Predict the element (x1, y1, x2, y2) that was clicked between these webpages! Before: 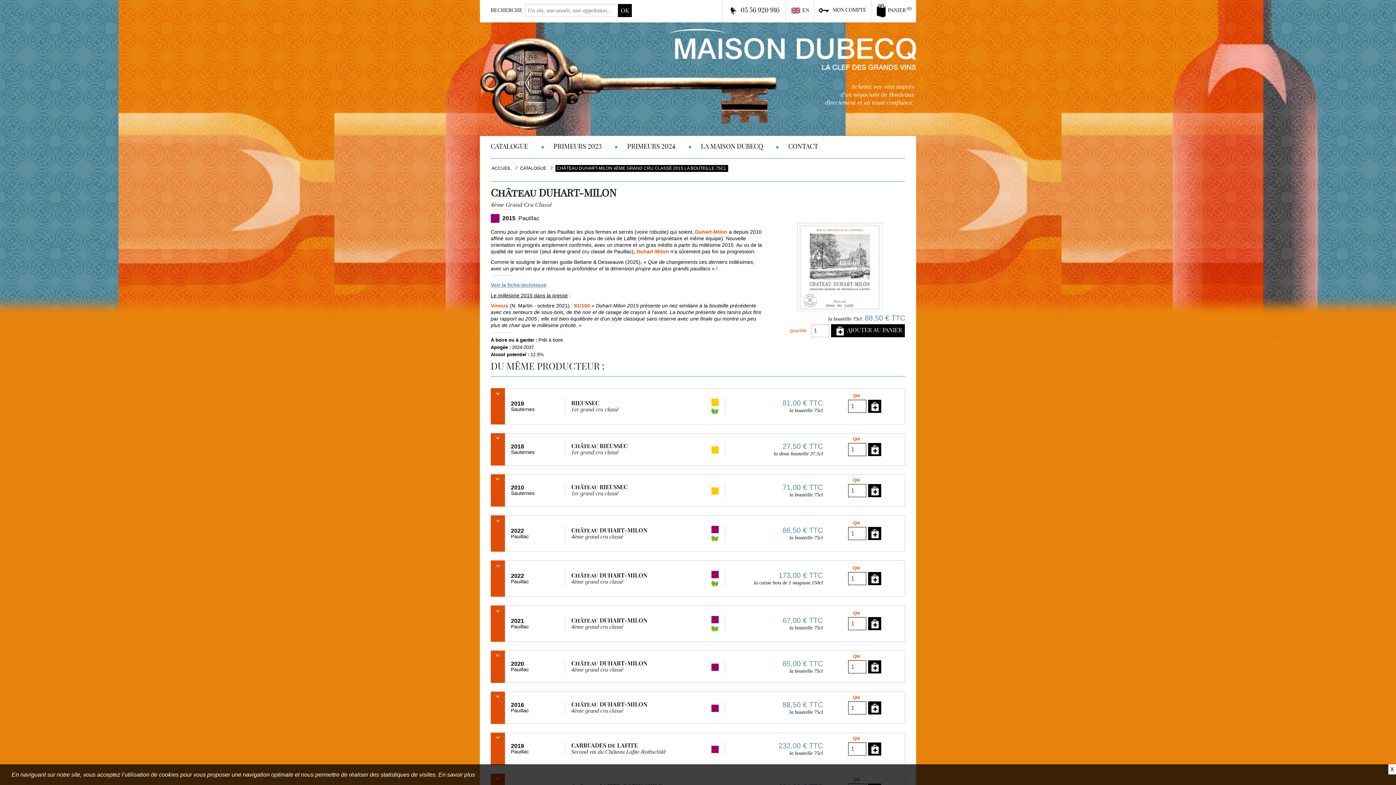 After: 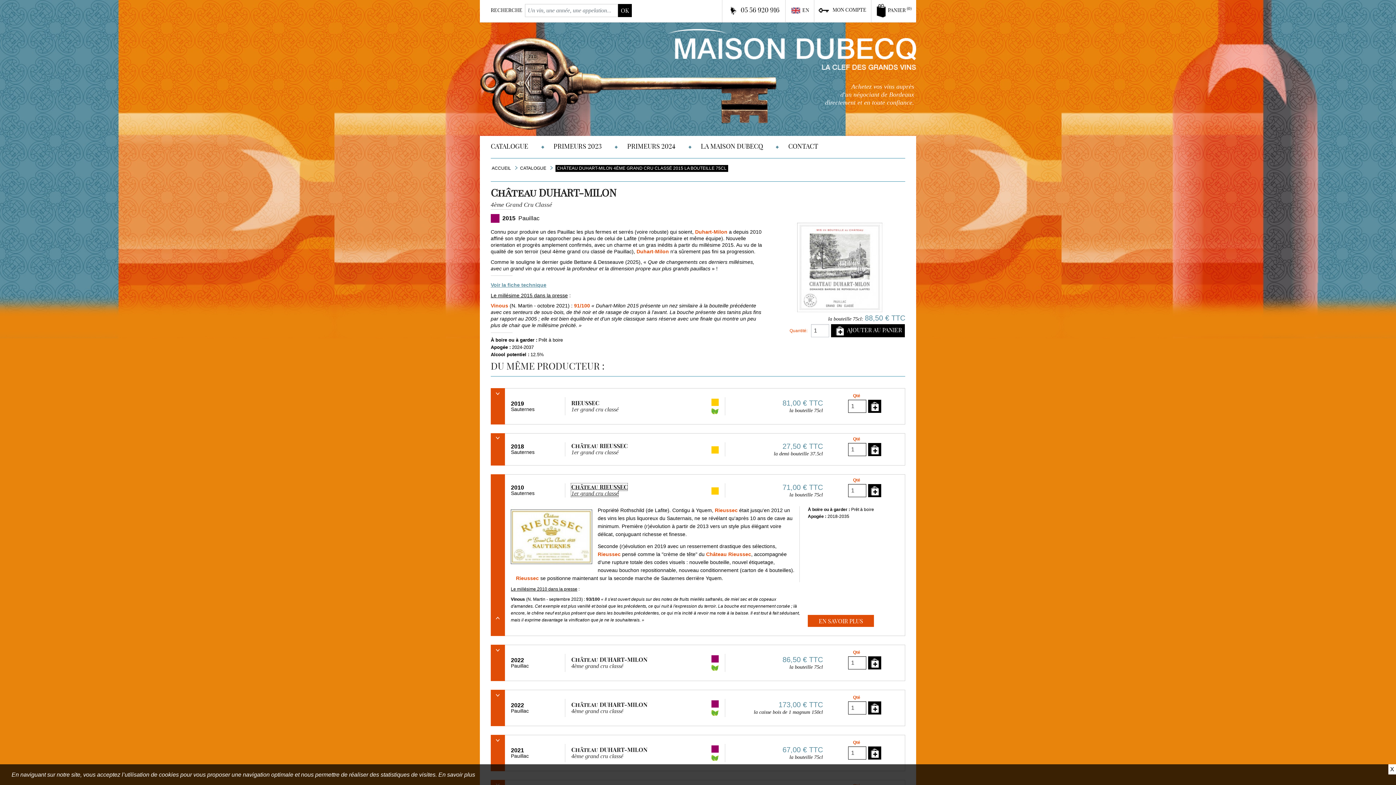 Action: bbox: (571, 483, 627, 497) label: Château RIEUSSEC
1er grand cru classé